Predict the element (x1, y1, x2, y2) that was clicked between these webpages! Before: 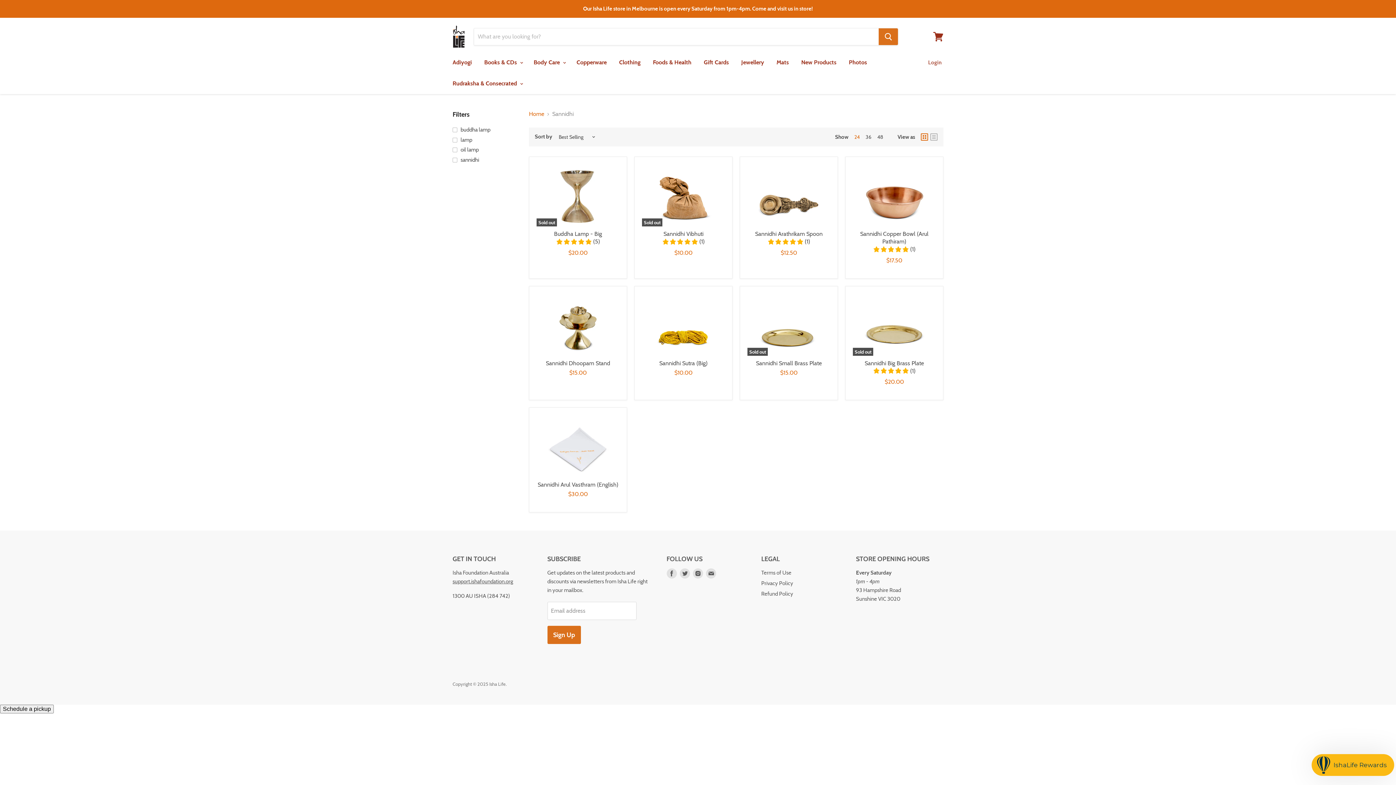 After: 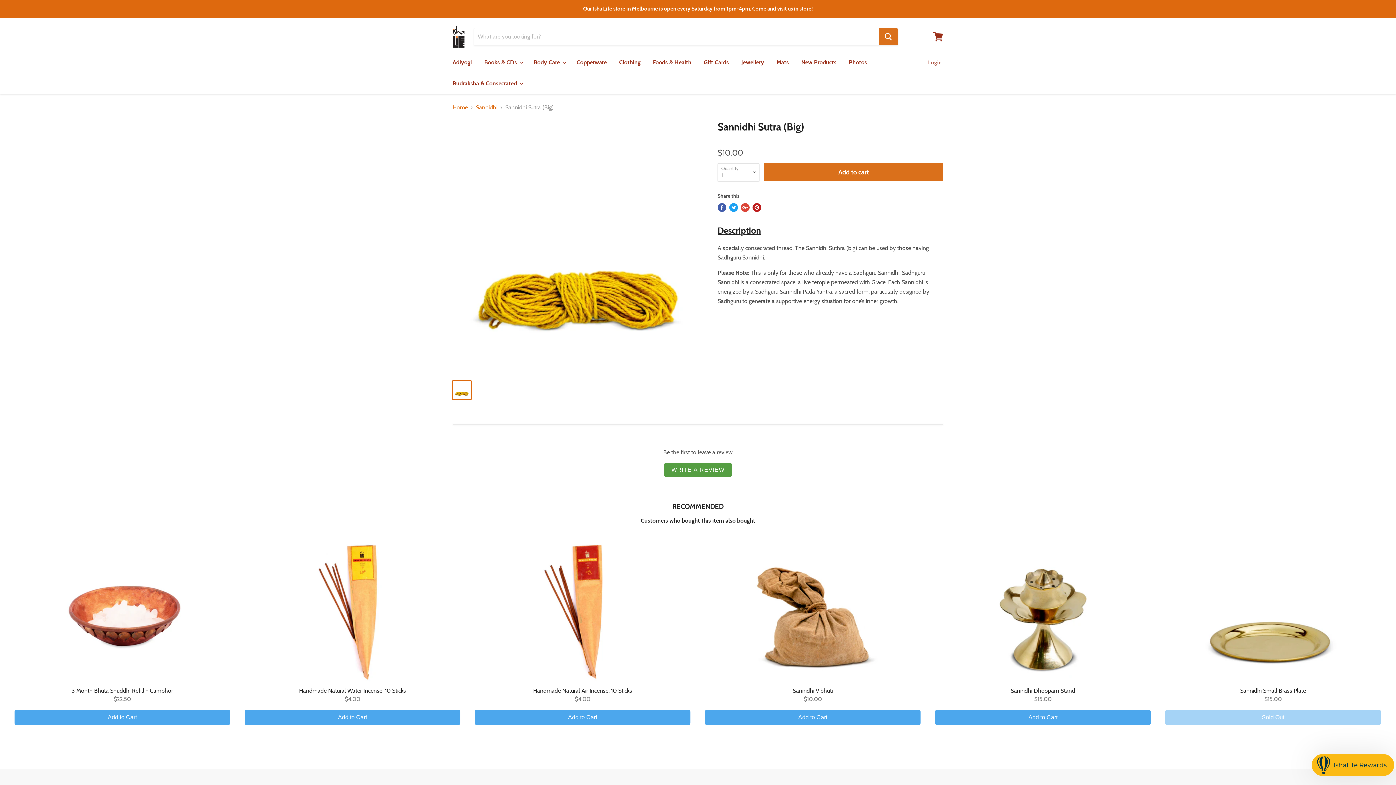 Action: bbox: (642, 293, 725, 355)